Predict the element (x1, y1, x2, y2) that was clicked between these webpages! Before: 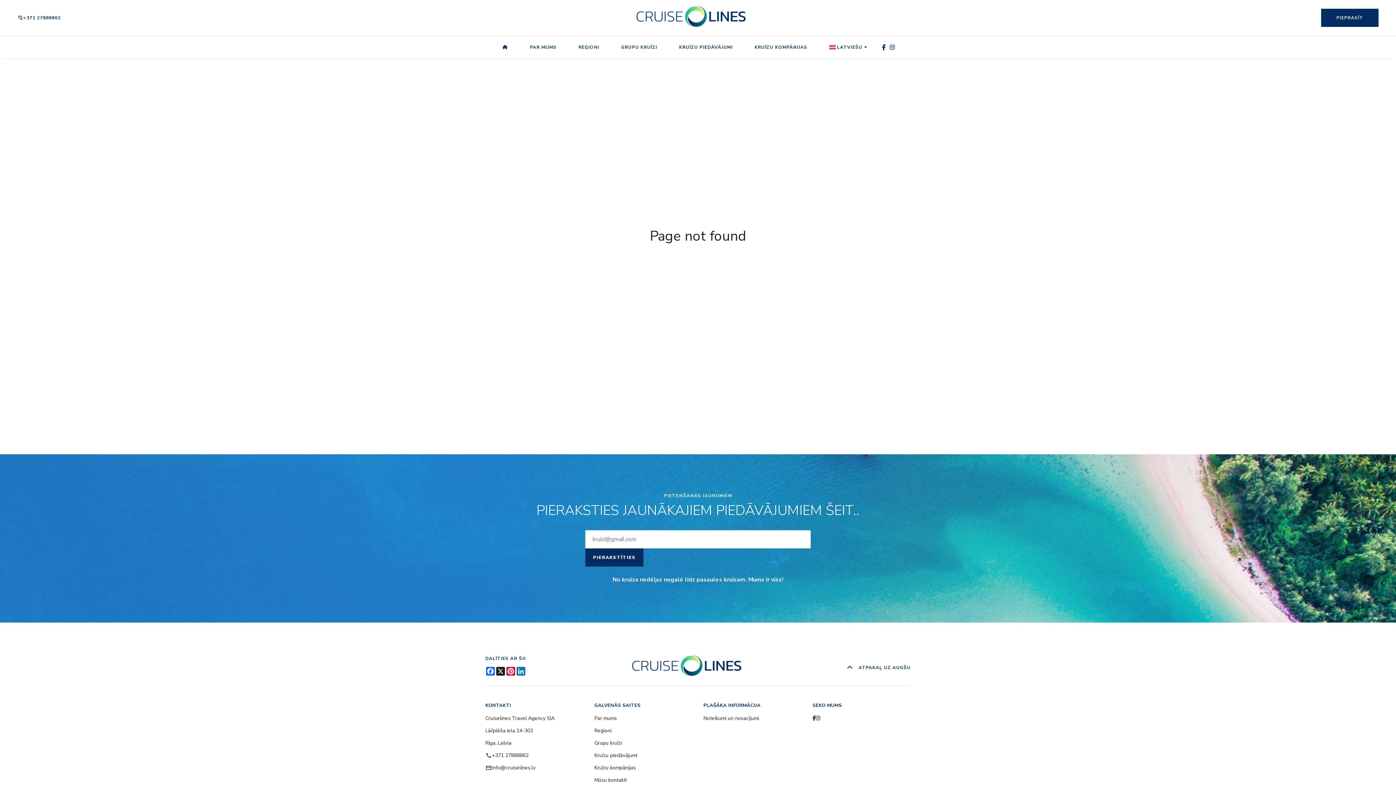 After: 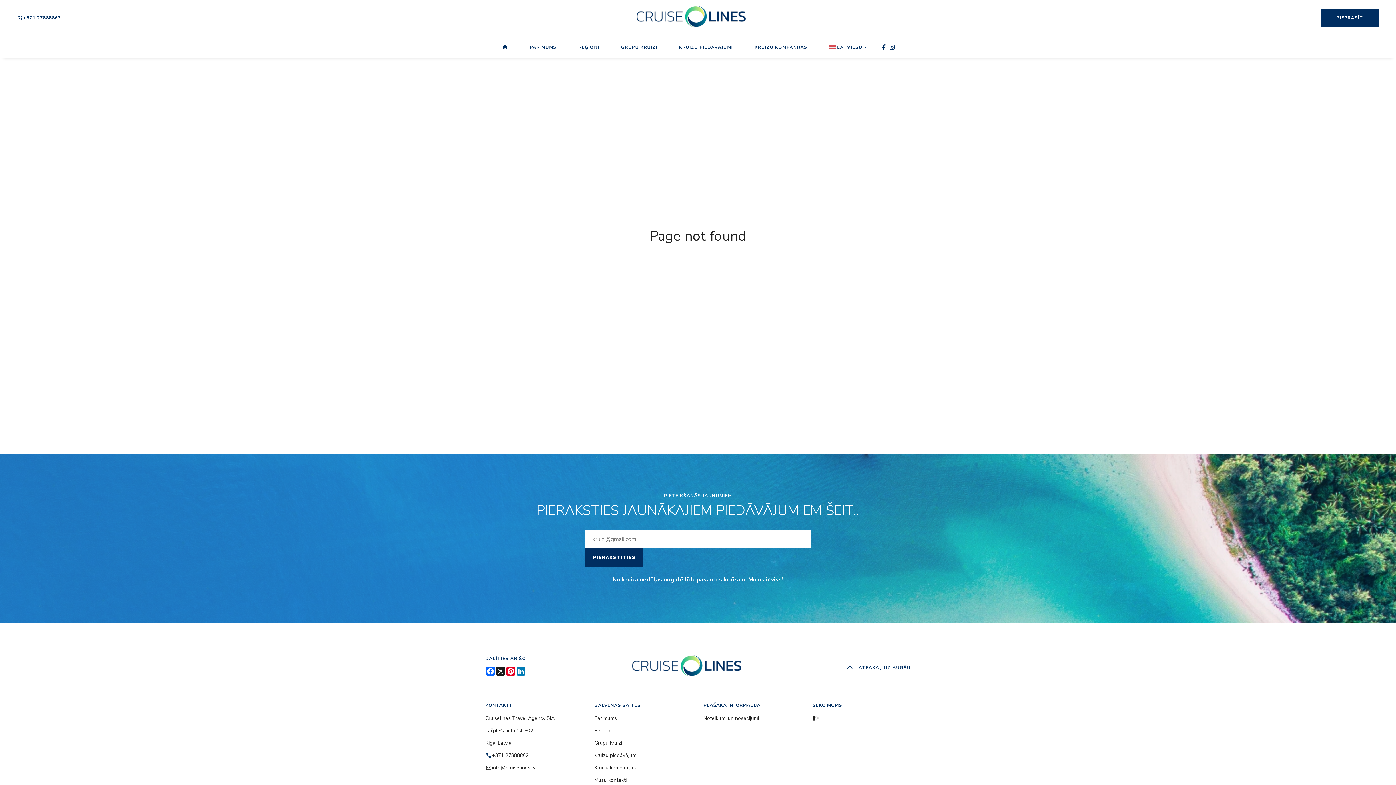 Action: label: Par mums bbox: (594, 714, 692, 723)